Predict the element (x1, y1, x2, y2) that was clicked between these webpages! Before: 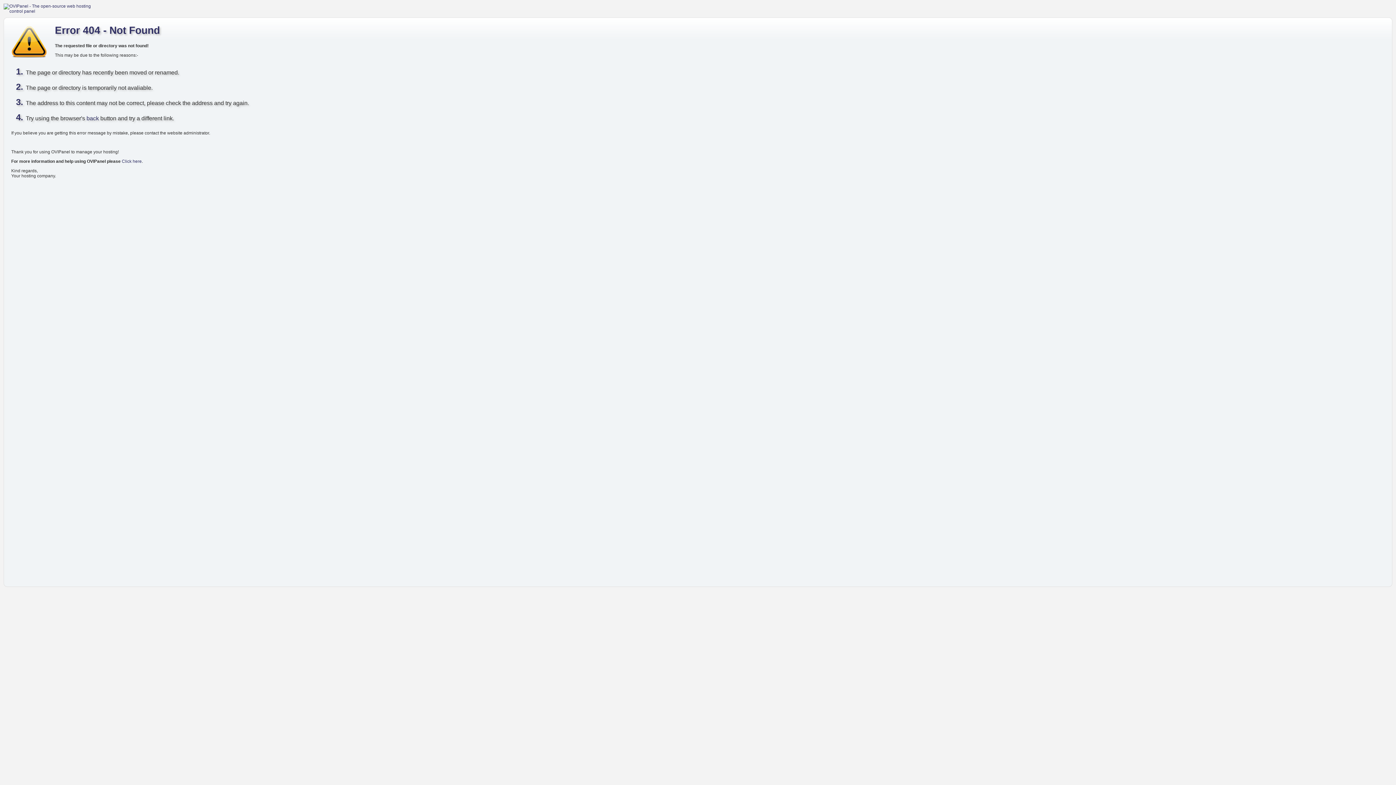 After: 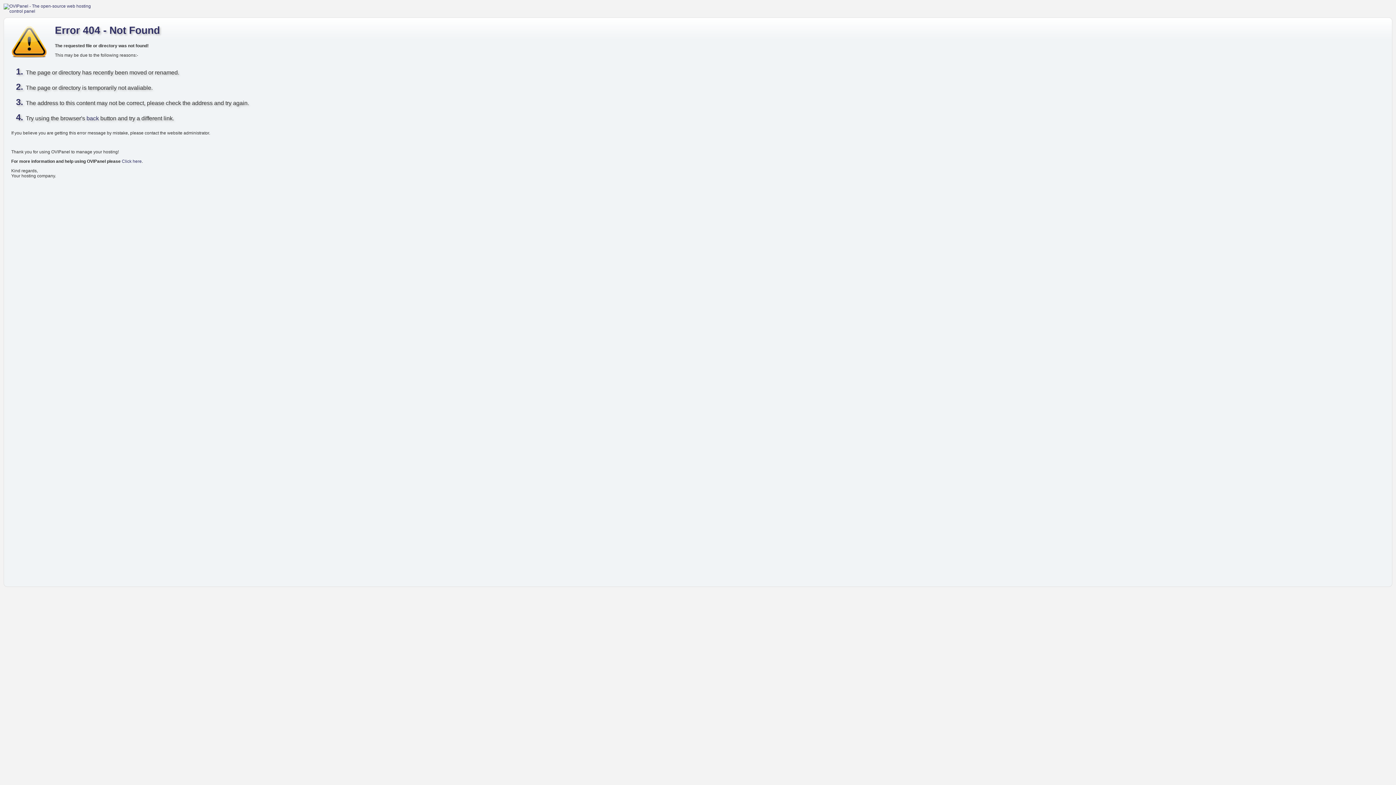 Action: bbox: (3, 3, 99, 13)